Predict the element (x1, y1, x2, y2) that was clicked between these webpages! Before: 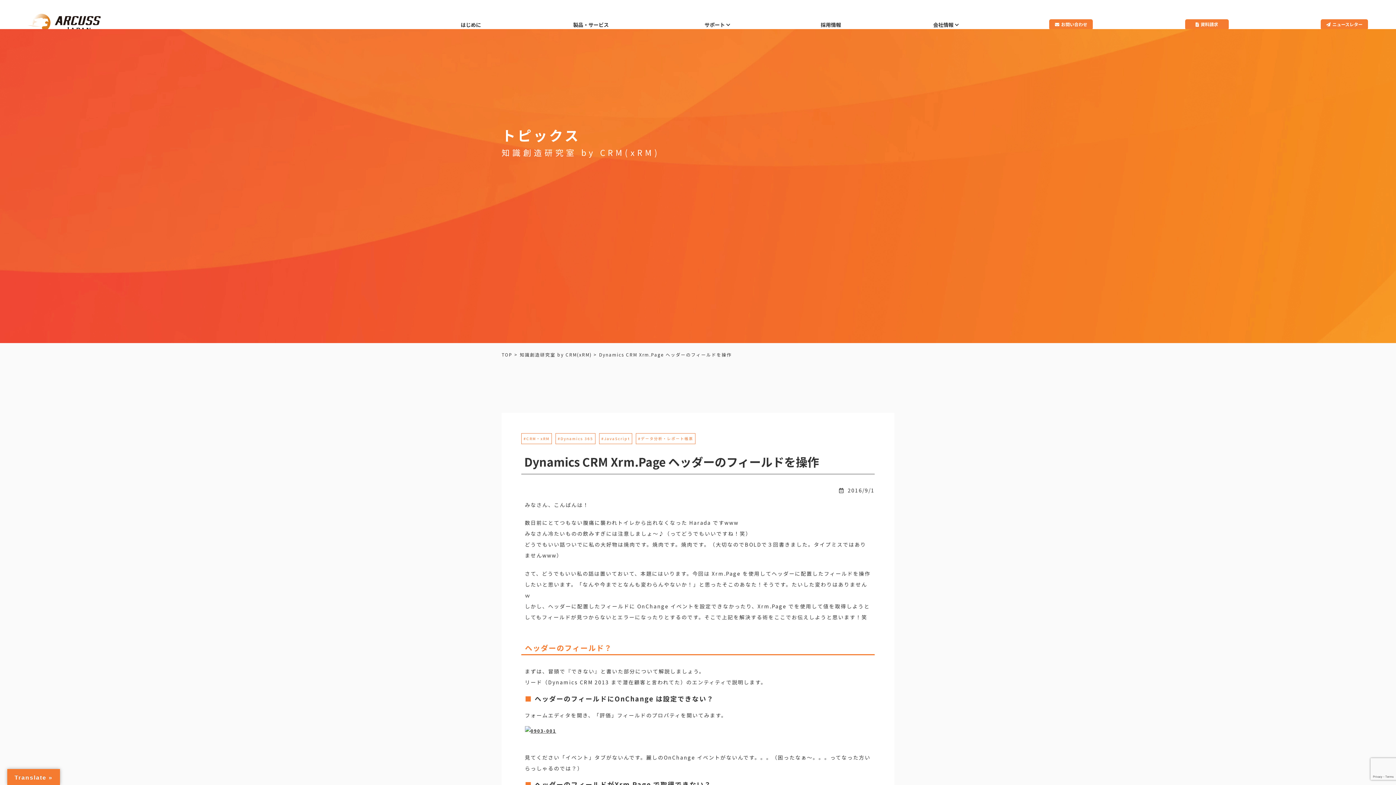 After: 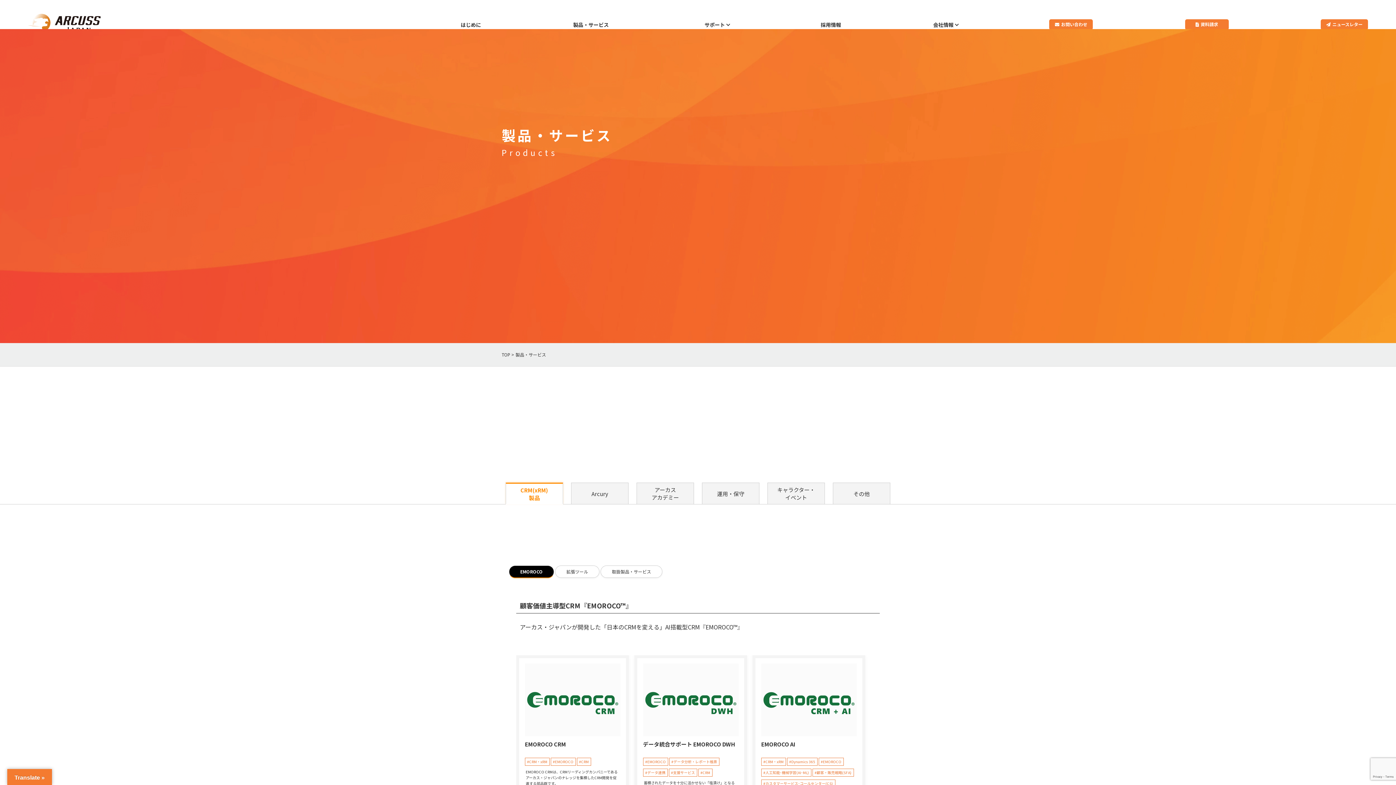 Action: label: 製品・サービス bbox: (573, 13, 608, 35)